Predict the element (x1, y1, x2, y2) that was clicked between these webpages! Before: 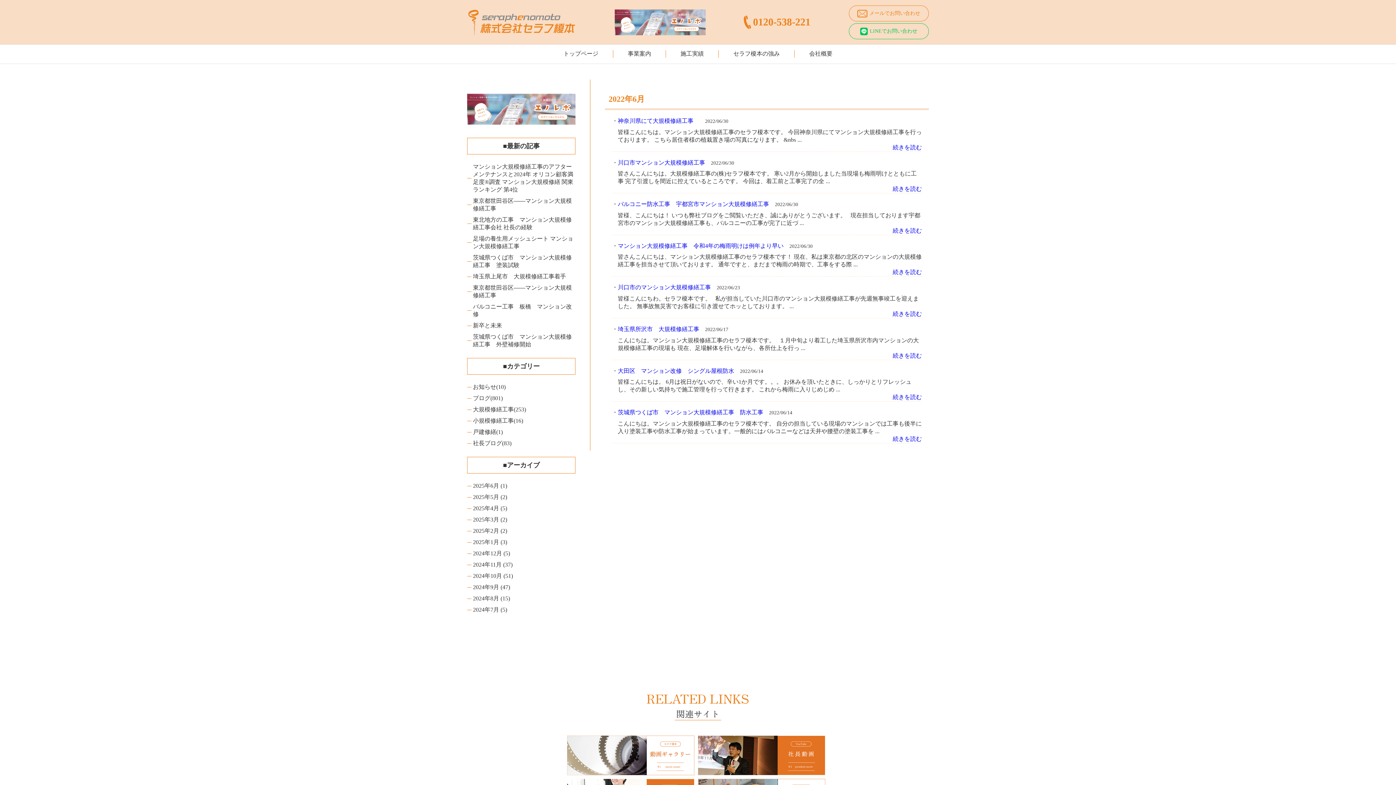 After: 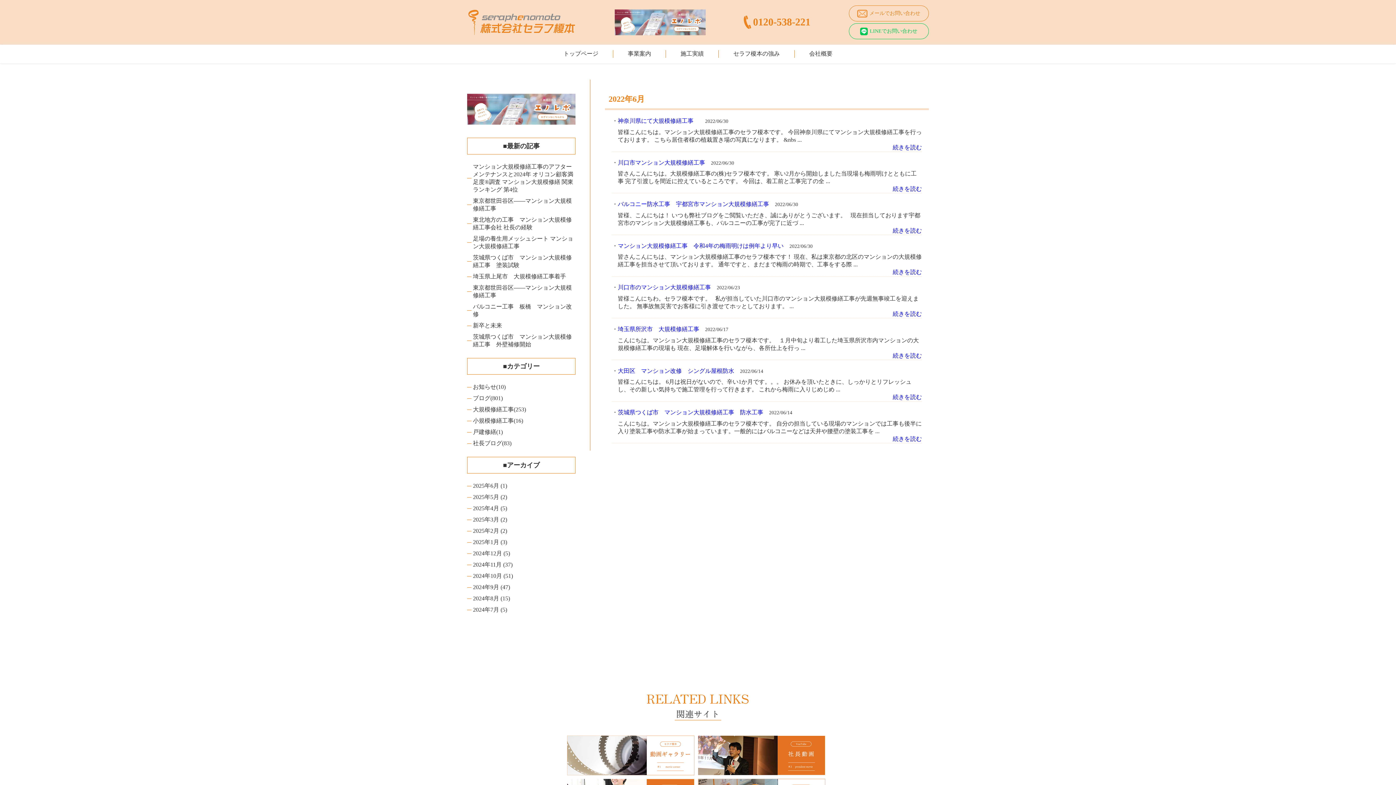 Action: bbox: (614, 18, 705, 24)